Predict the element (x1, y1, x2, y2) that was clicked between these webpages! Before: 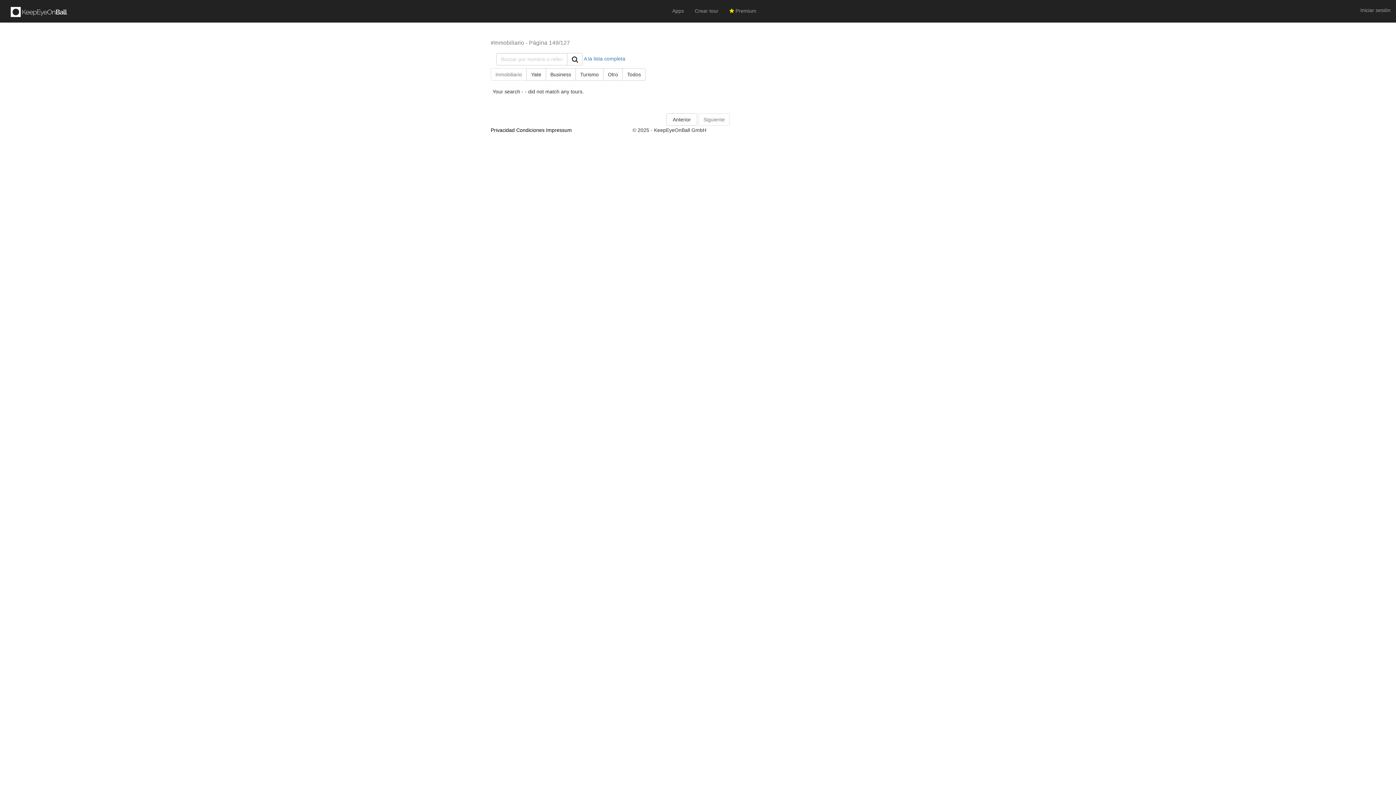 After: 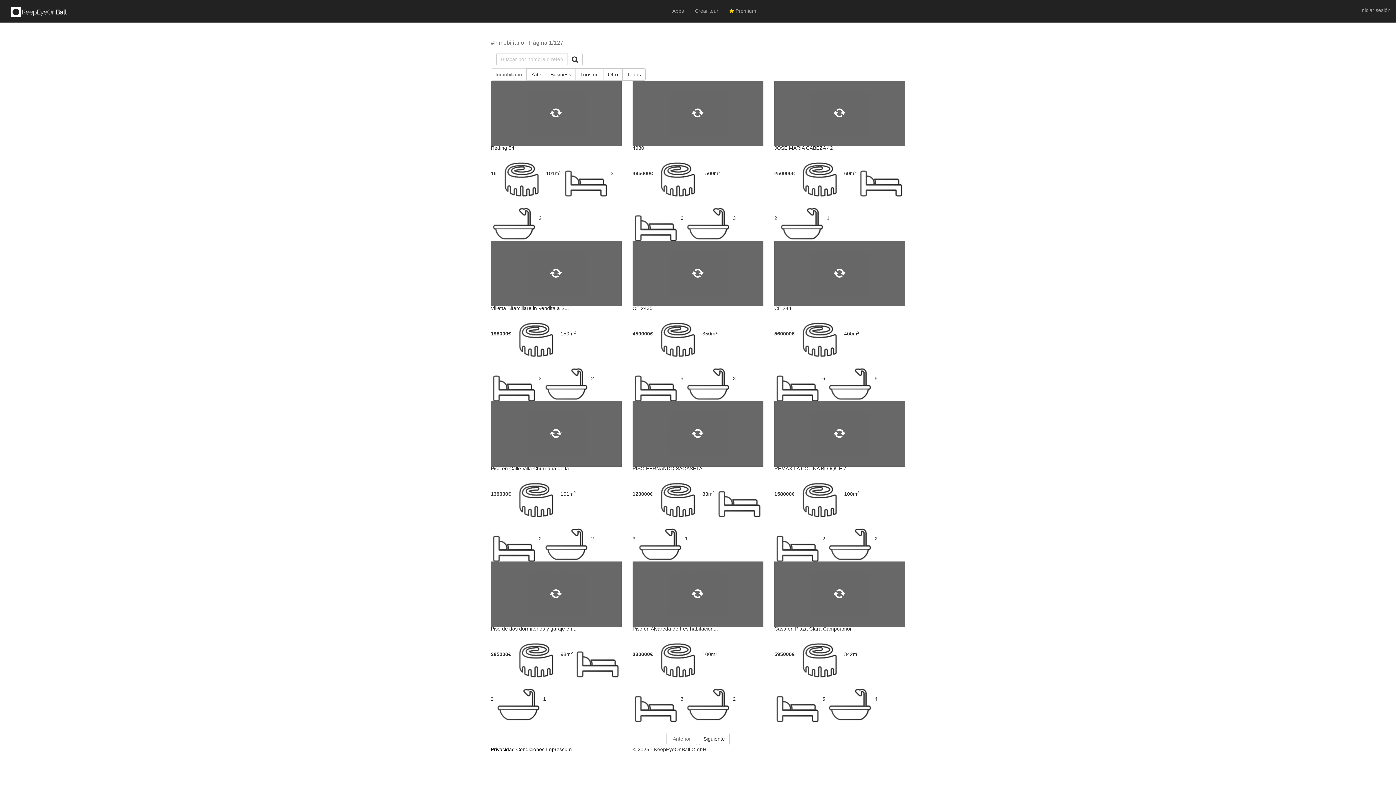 Action: bbox: (3, 0, 73, 19)